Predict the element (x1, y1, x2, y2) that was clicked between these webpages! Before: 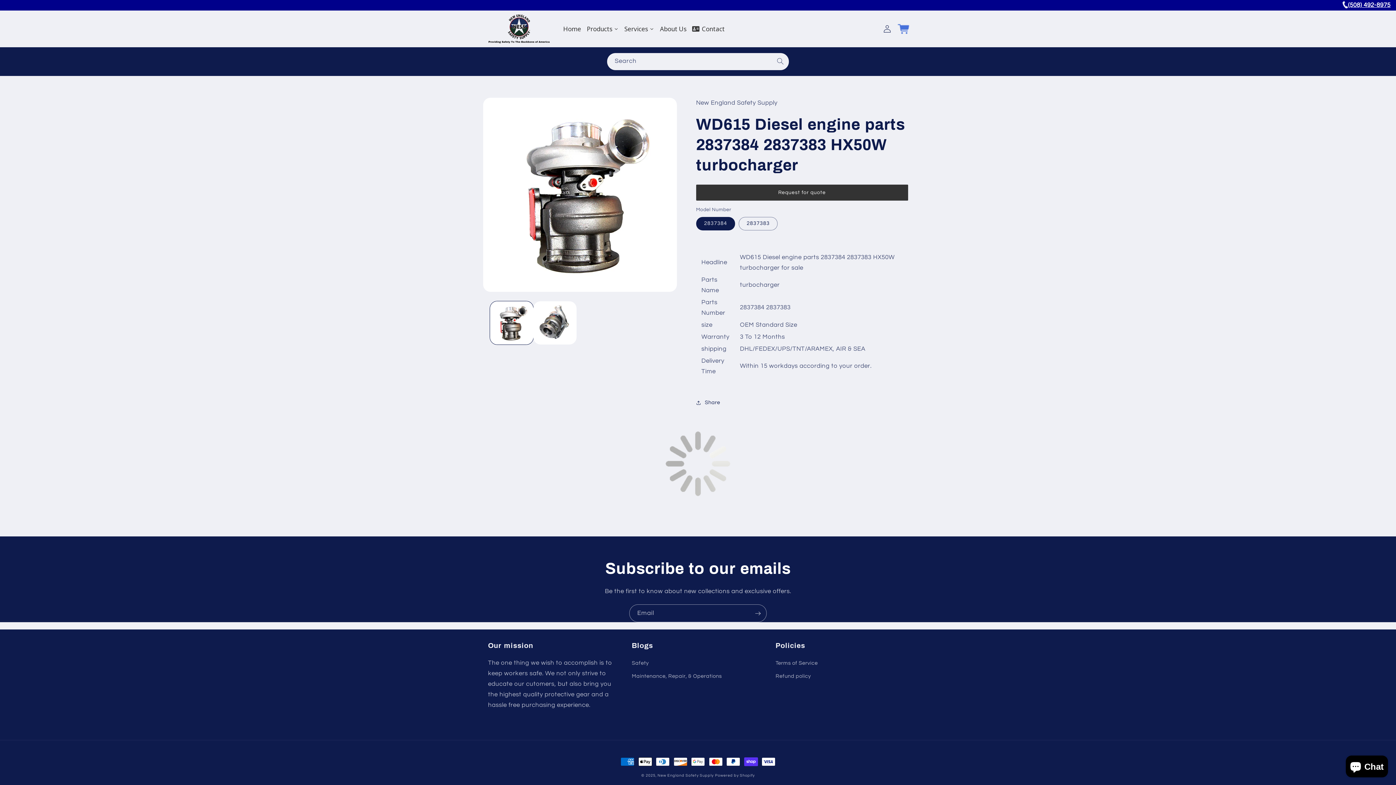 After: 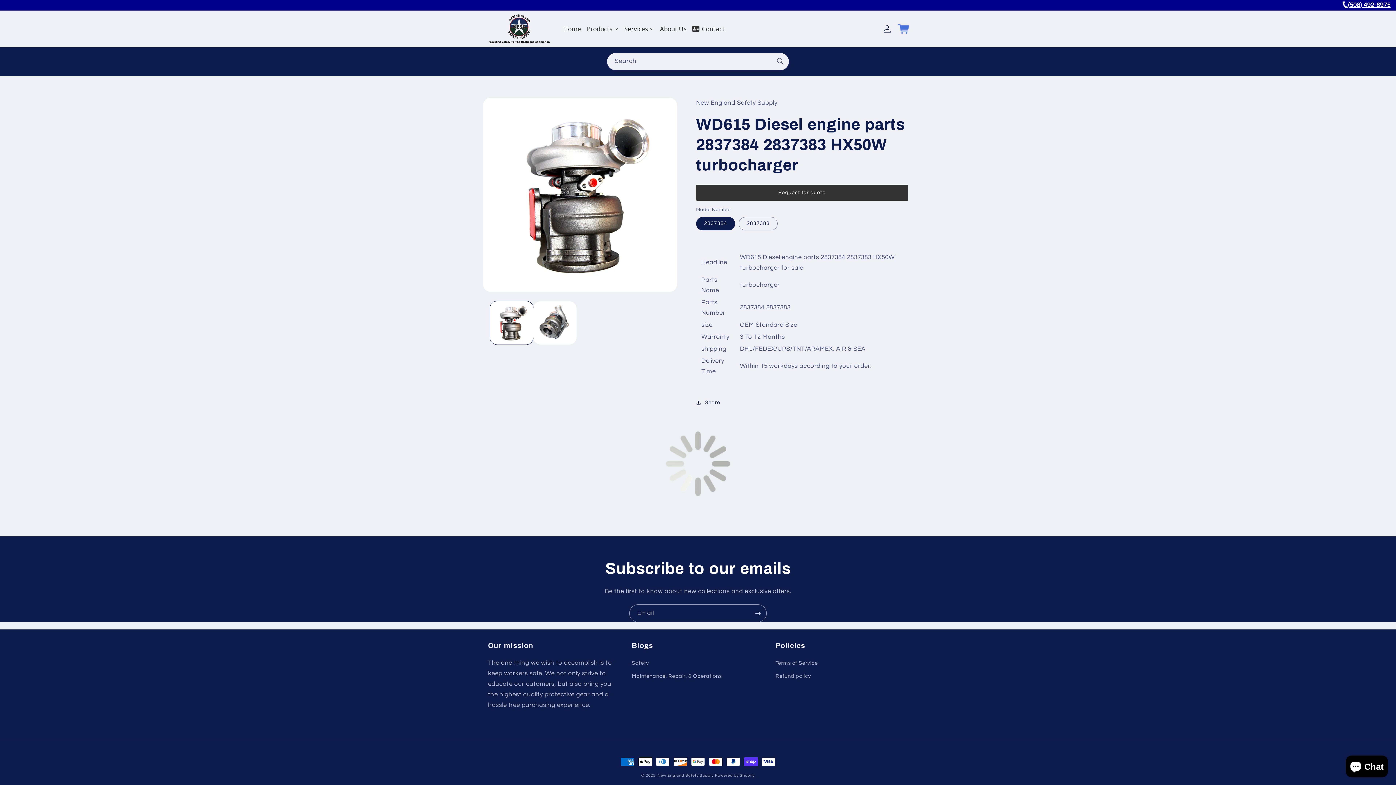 Action: label: (508) 492-8975 bbox: (1337, -1, 1396, 11)